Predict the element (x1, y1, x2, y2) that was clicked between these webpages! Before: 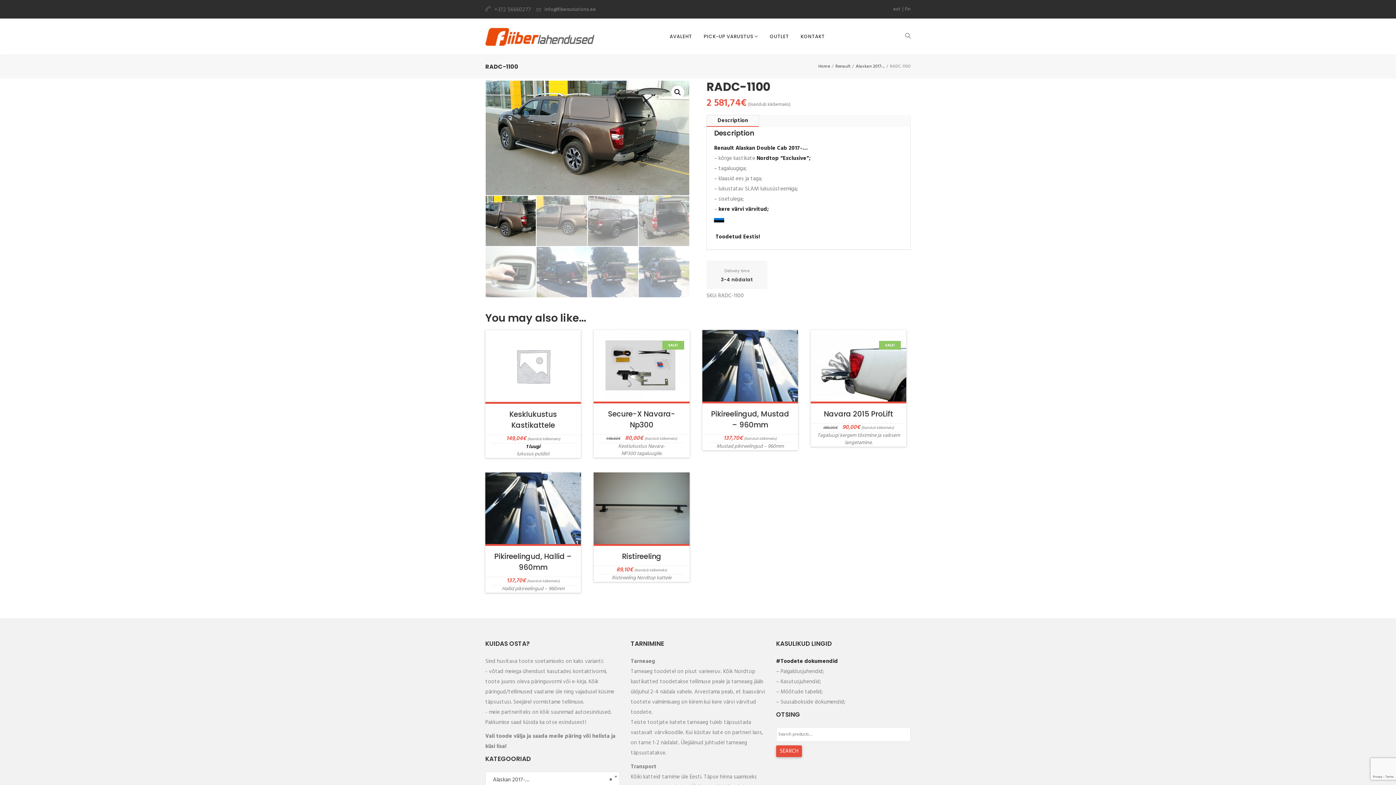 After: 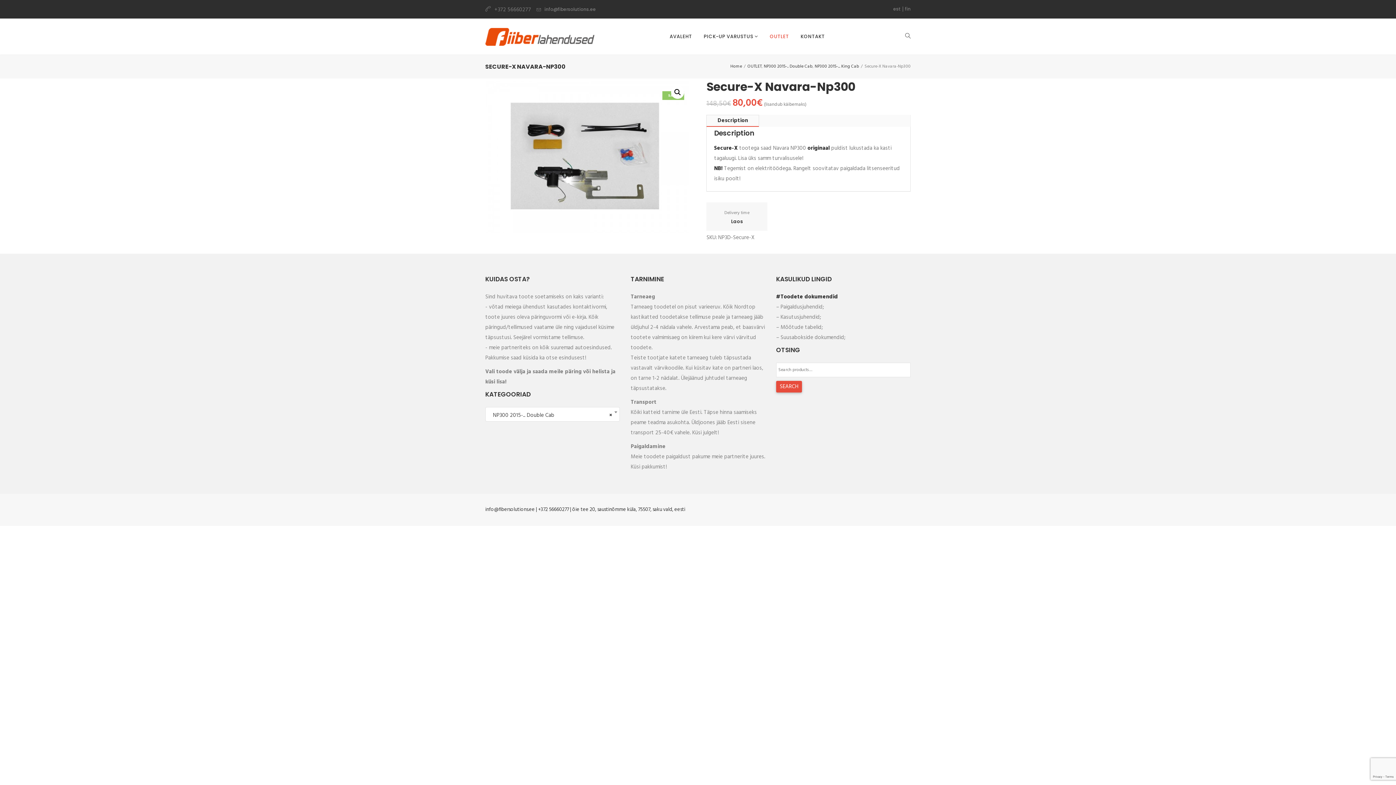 Action: label: SALE! bbox: (593, 330, 689, 401)